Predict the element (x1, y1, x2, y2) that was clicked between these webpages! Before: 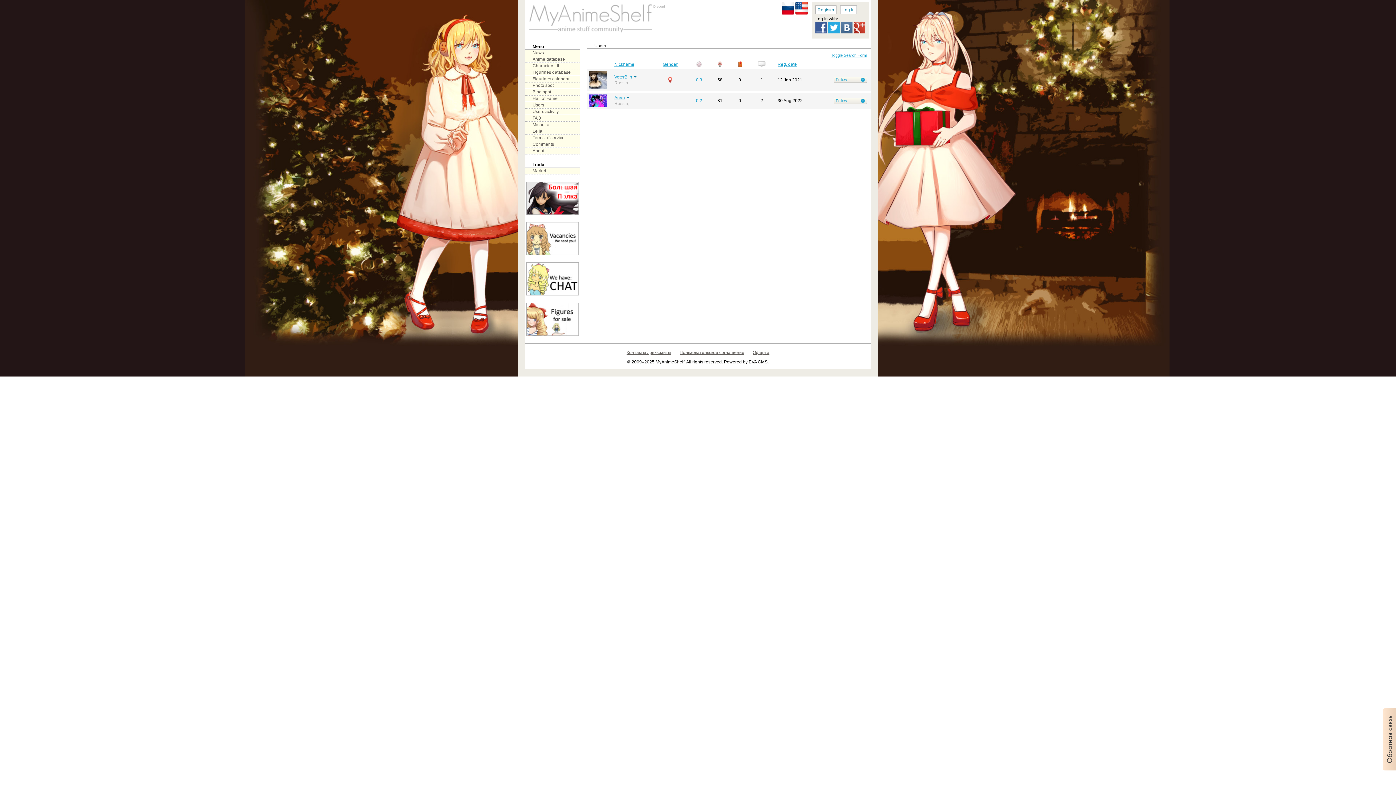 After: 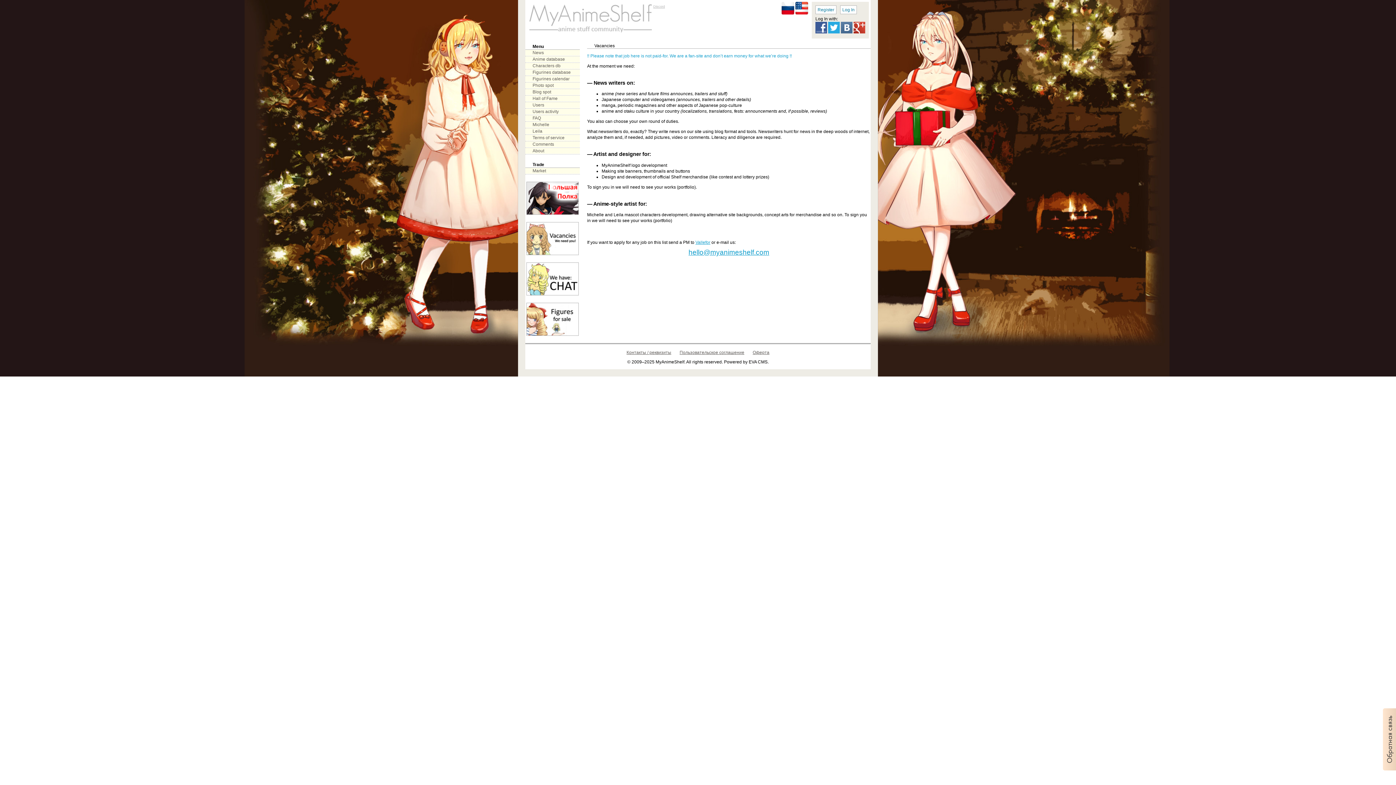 Action: bbox: (525, 222, 580, 255)